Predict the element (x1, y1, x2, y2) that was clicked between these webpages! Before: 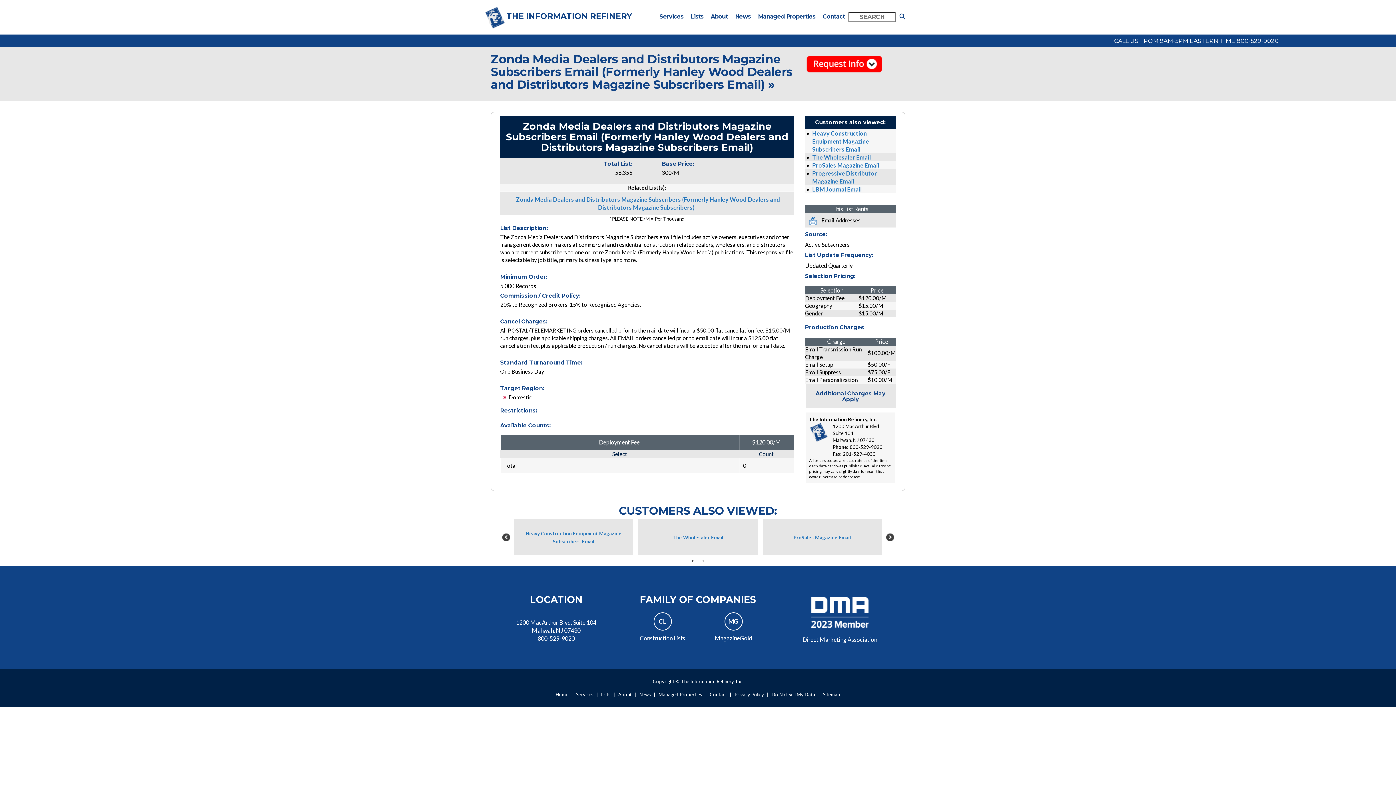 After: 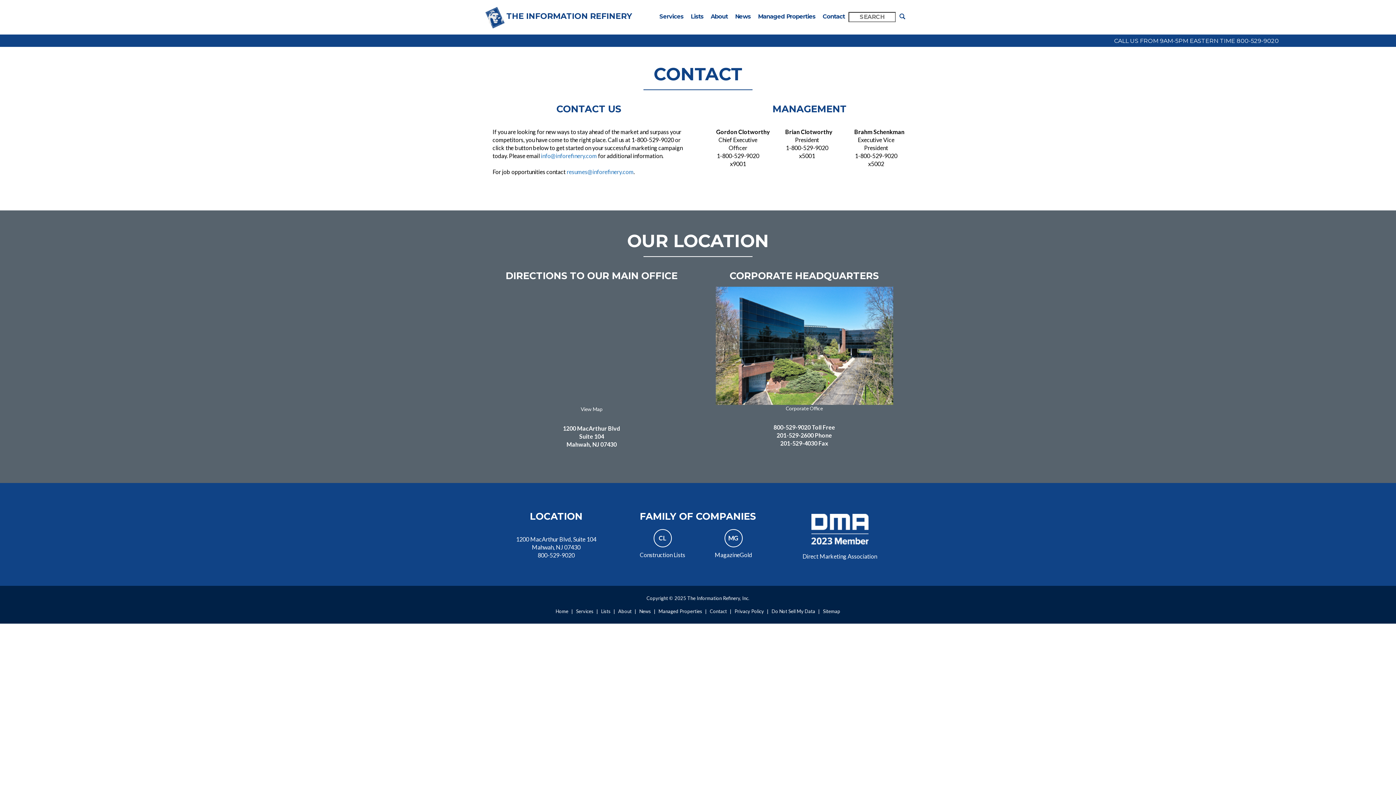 Action: label: Contact bbox: (819, 5, 848, 27)